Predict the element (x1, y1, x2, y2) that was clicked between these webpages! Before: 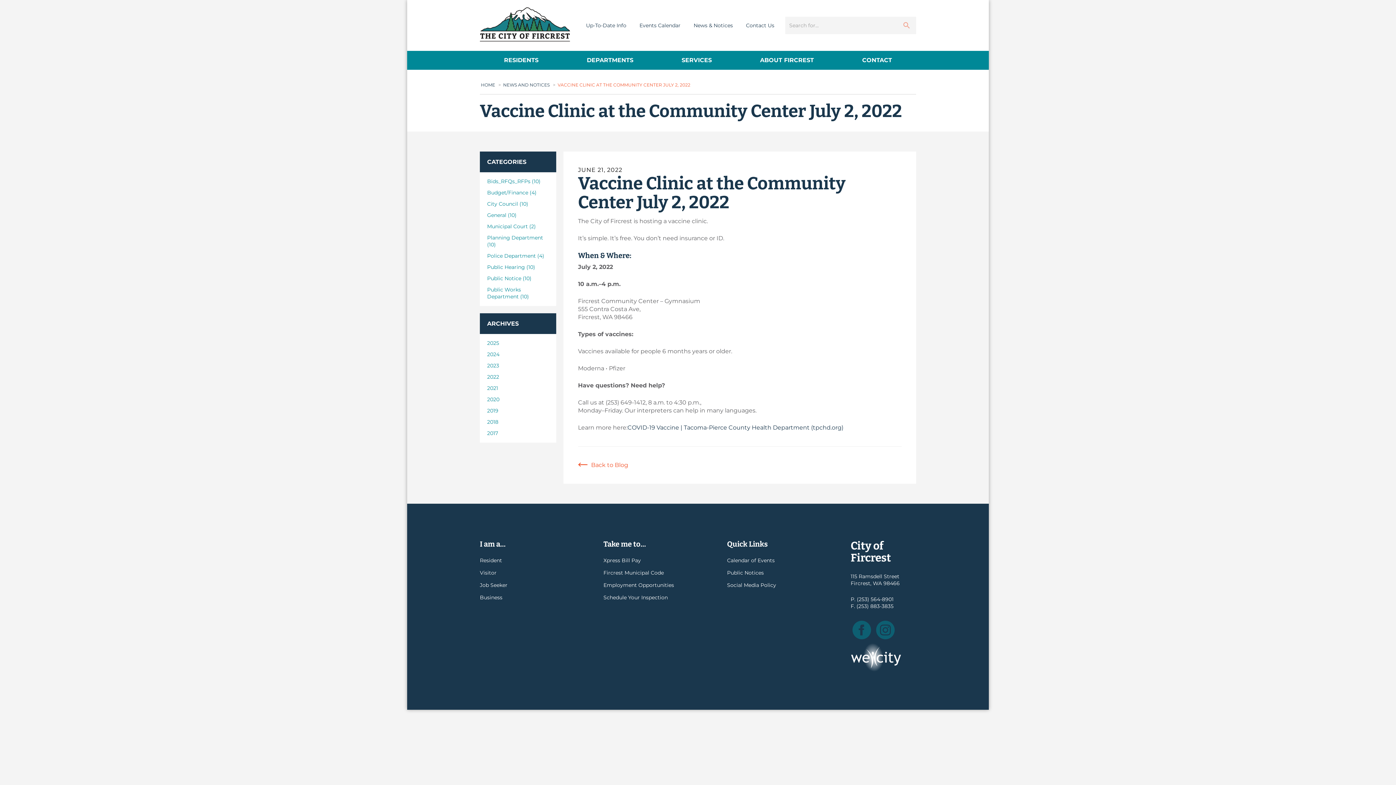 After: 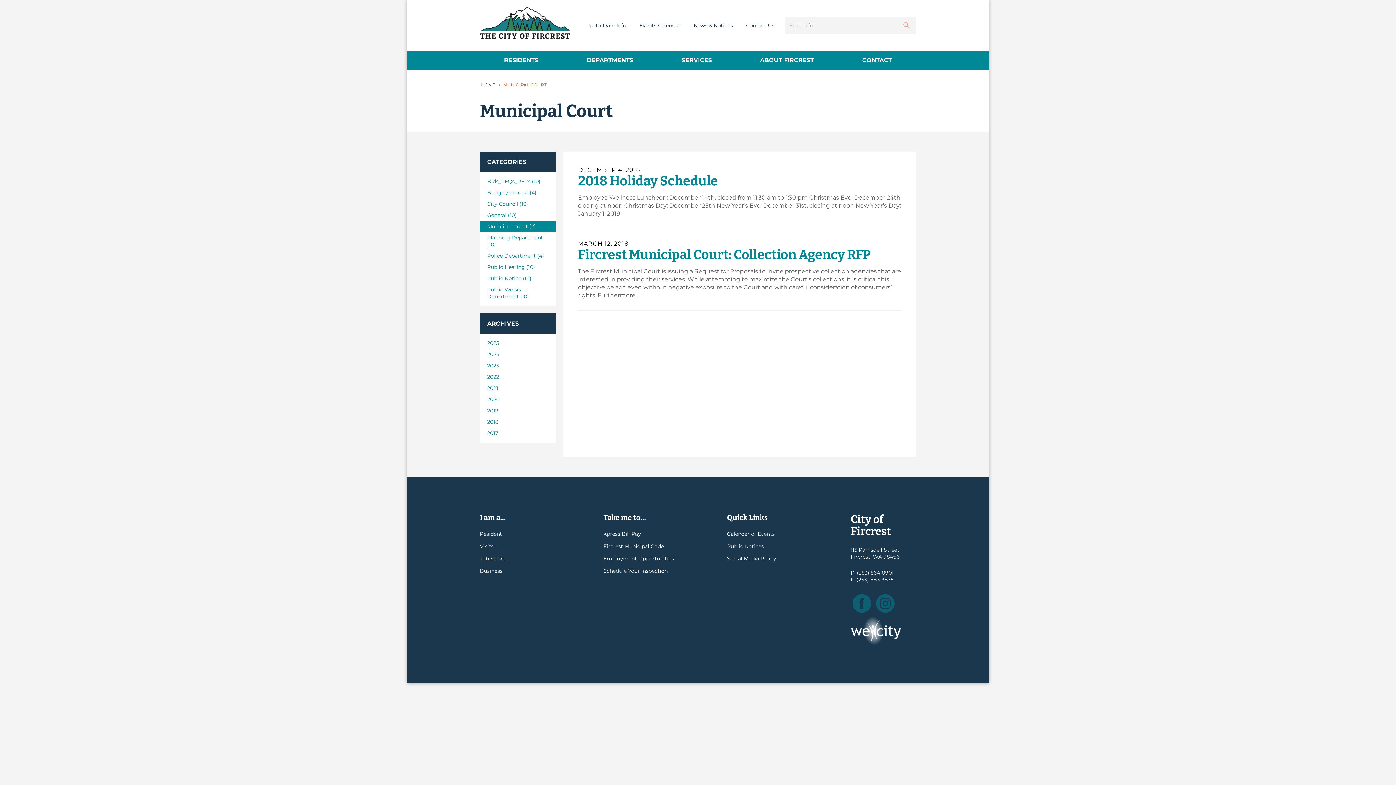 Action: bbox: (480, 221, 556, 232) label: Municipal Court (2)